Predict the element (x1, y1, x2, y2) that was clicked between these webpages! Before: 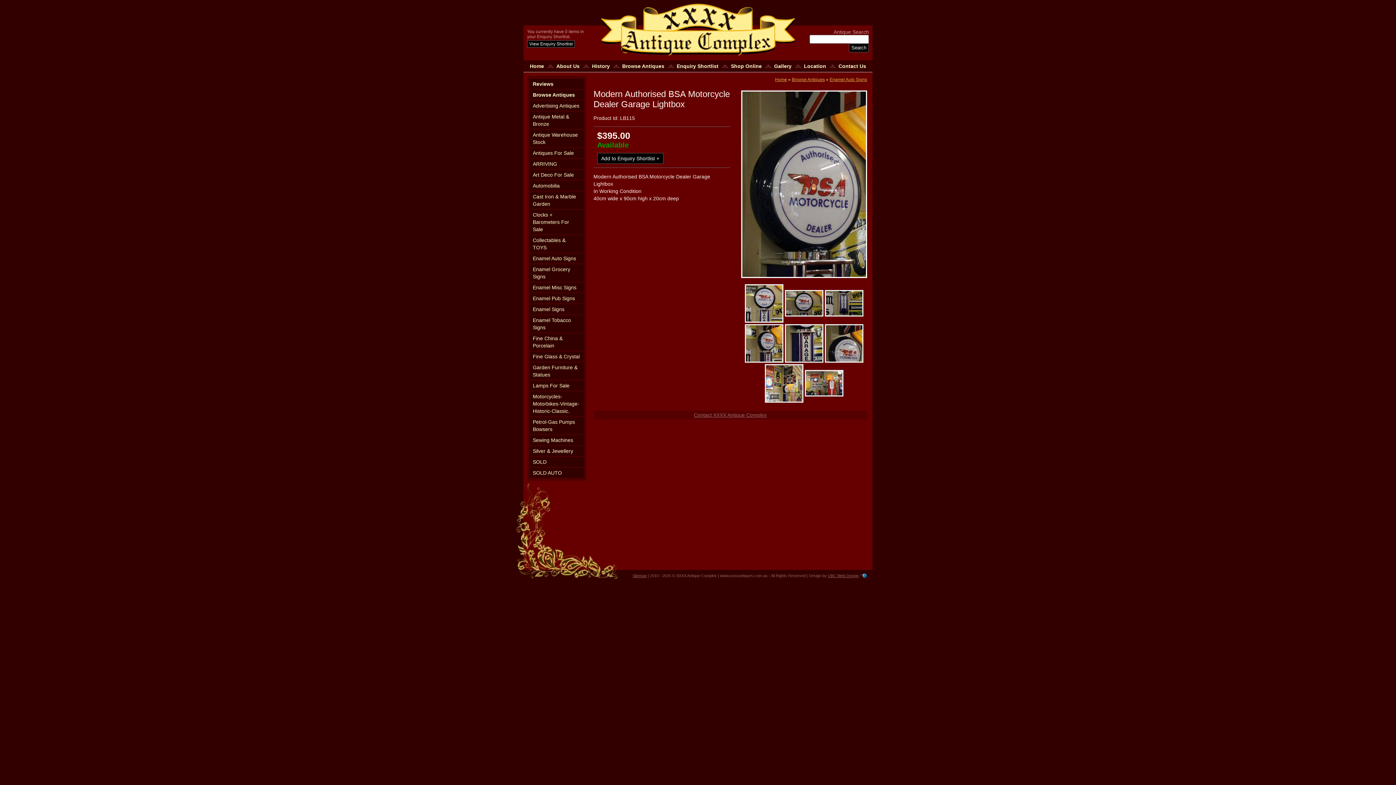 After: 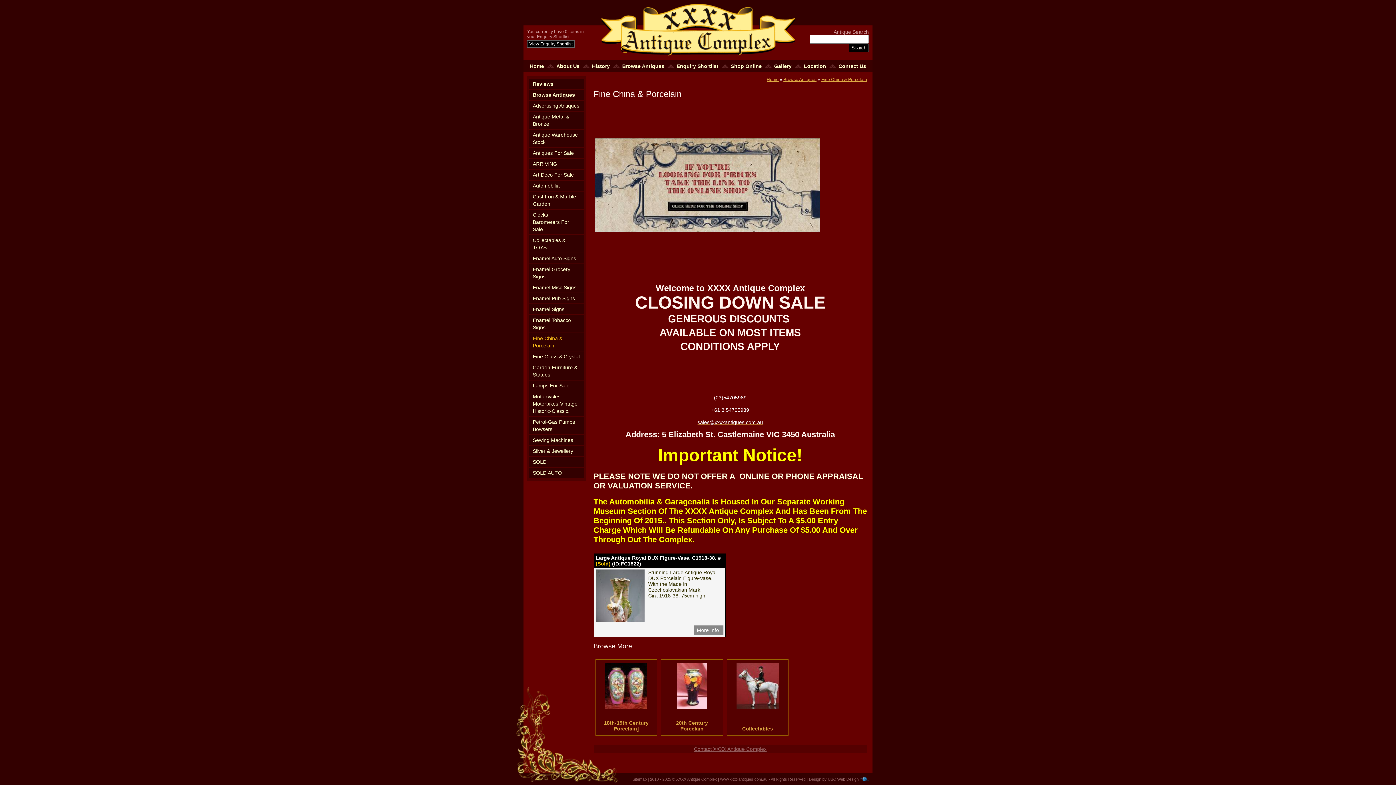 Action: label: Fine China & Porcelain bbox: (529, 333, 584, 350)